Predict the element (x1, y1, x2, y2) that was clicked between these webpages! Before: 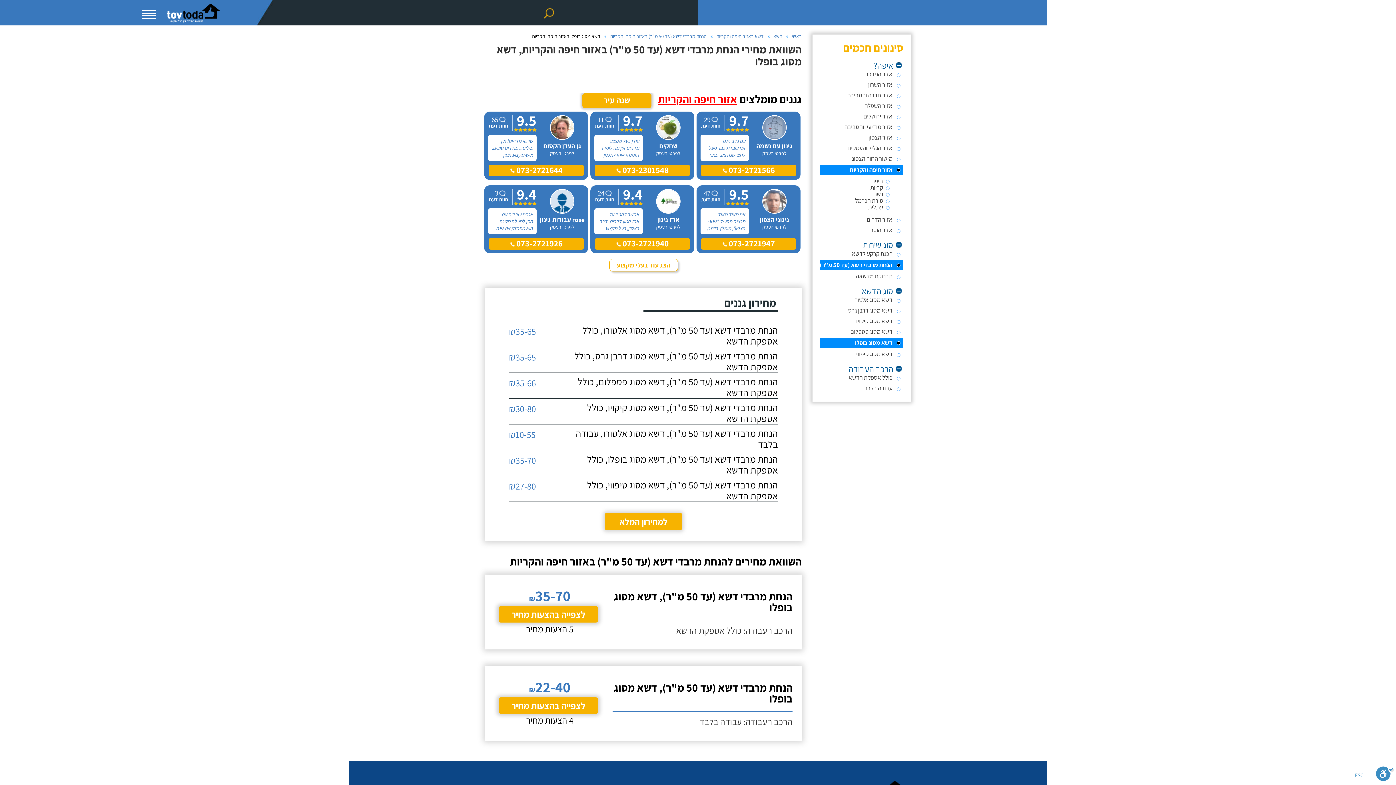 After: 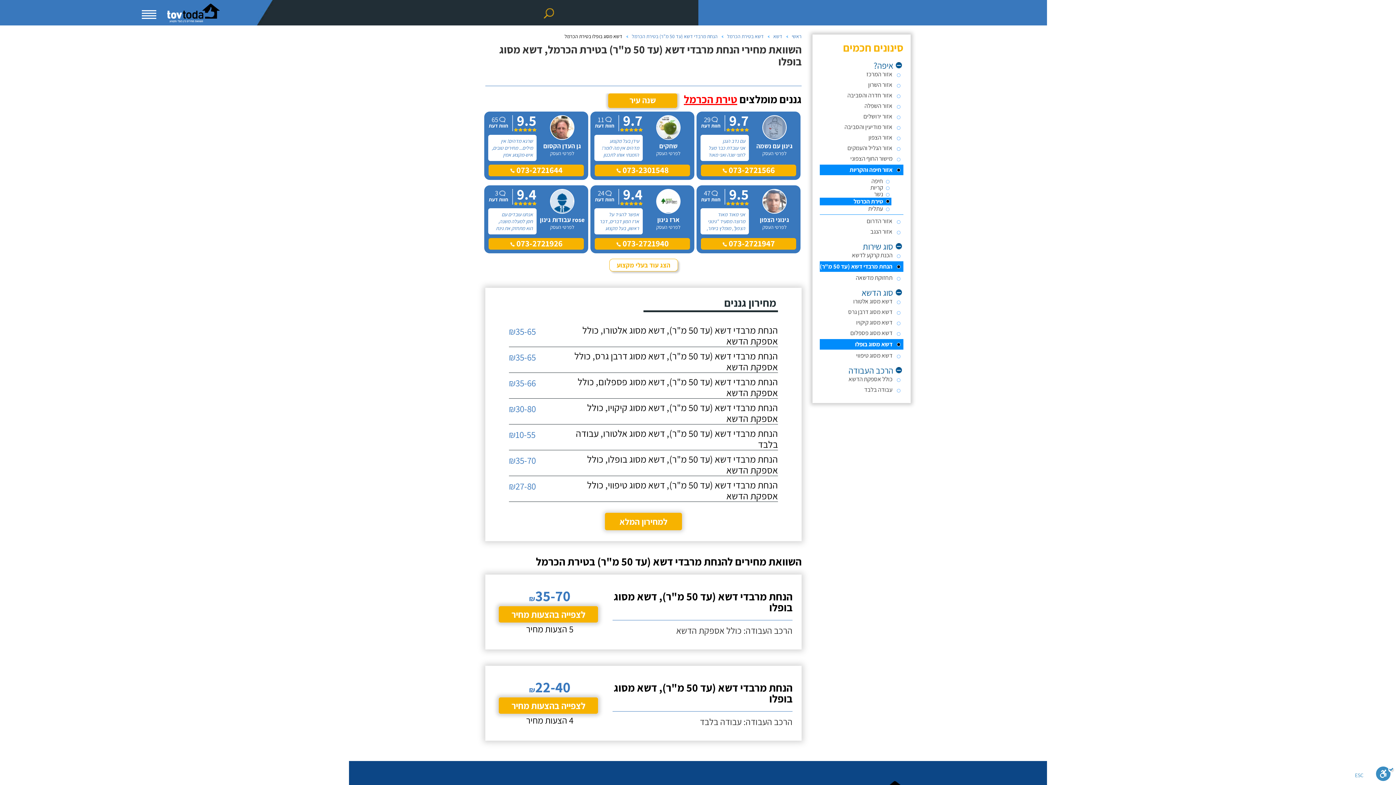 Action: label: טירת הכרמל bbox: (820, 197, 891, 204)